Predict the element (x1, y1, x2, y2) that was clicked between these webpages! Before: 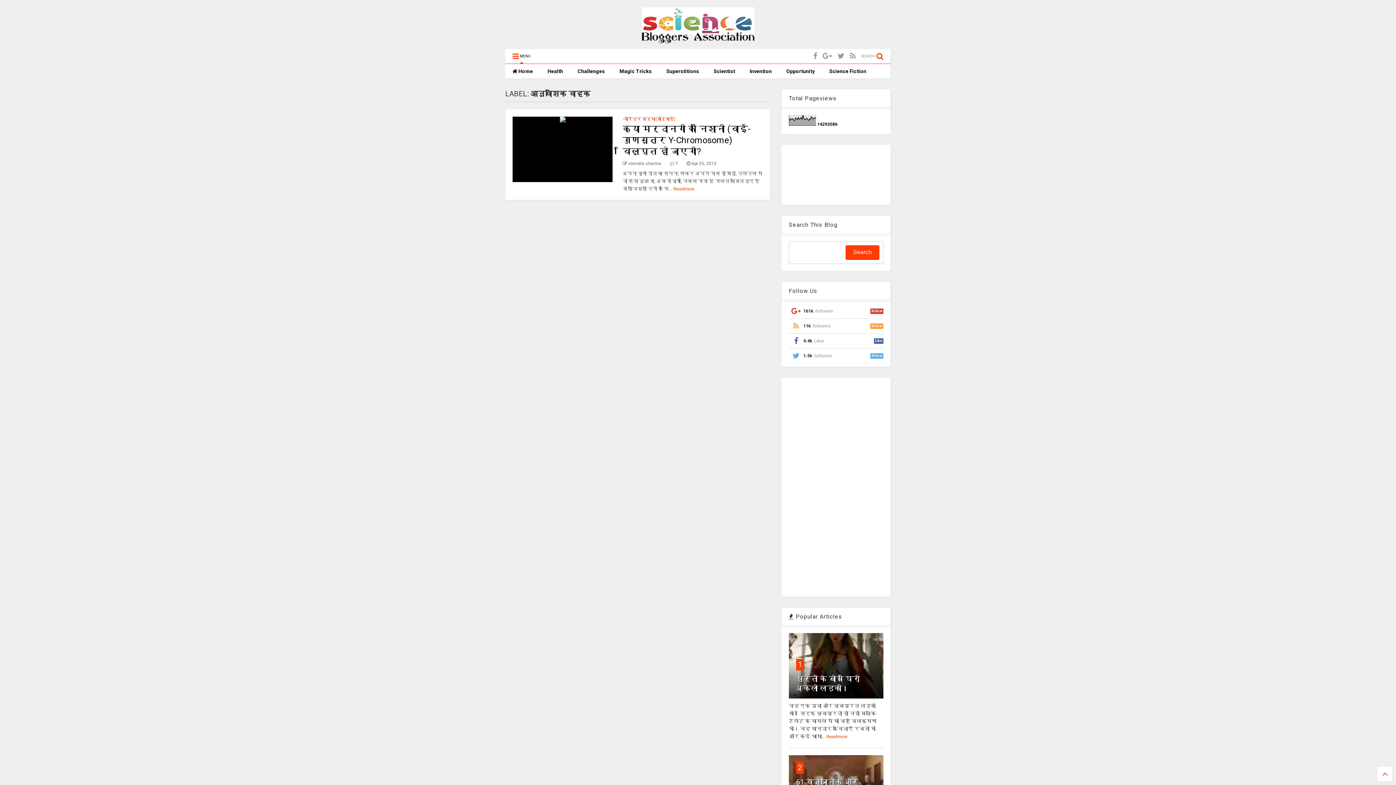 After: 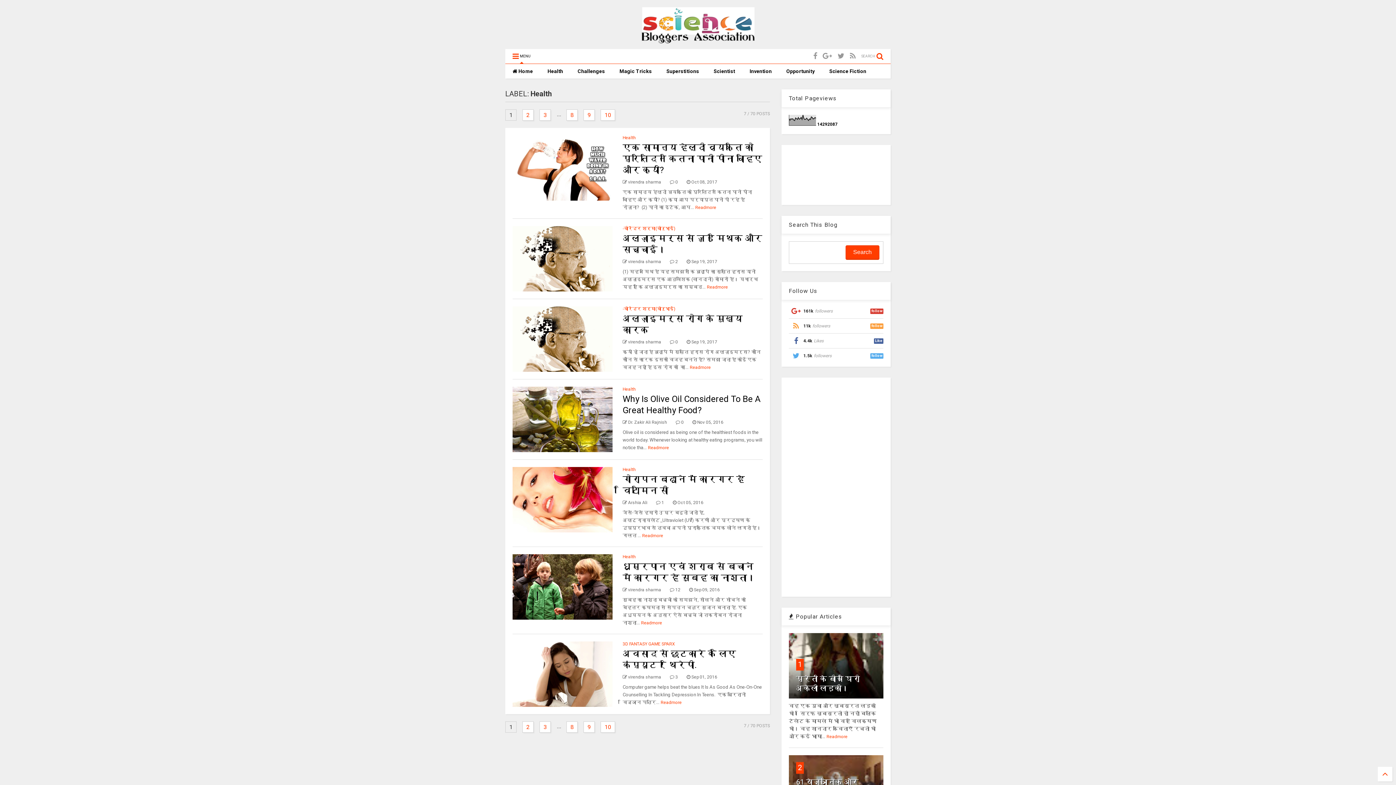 Action: label: Health bbox: (540, 64, 570, 78)